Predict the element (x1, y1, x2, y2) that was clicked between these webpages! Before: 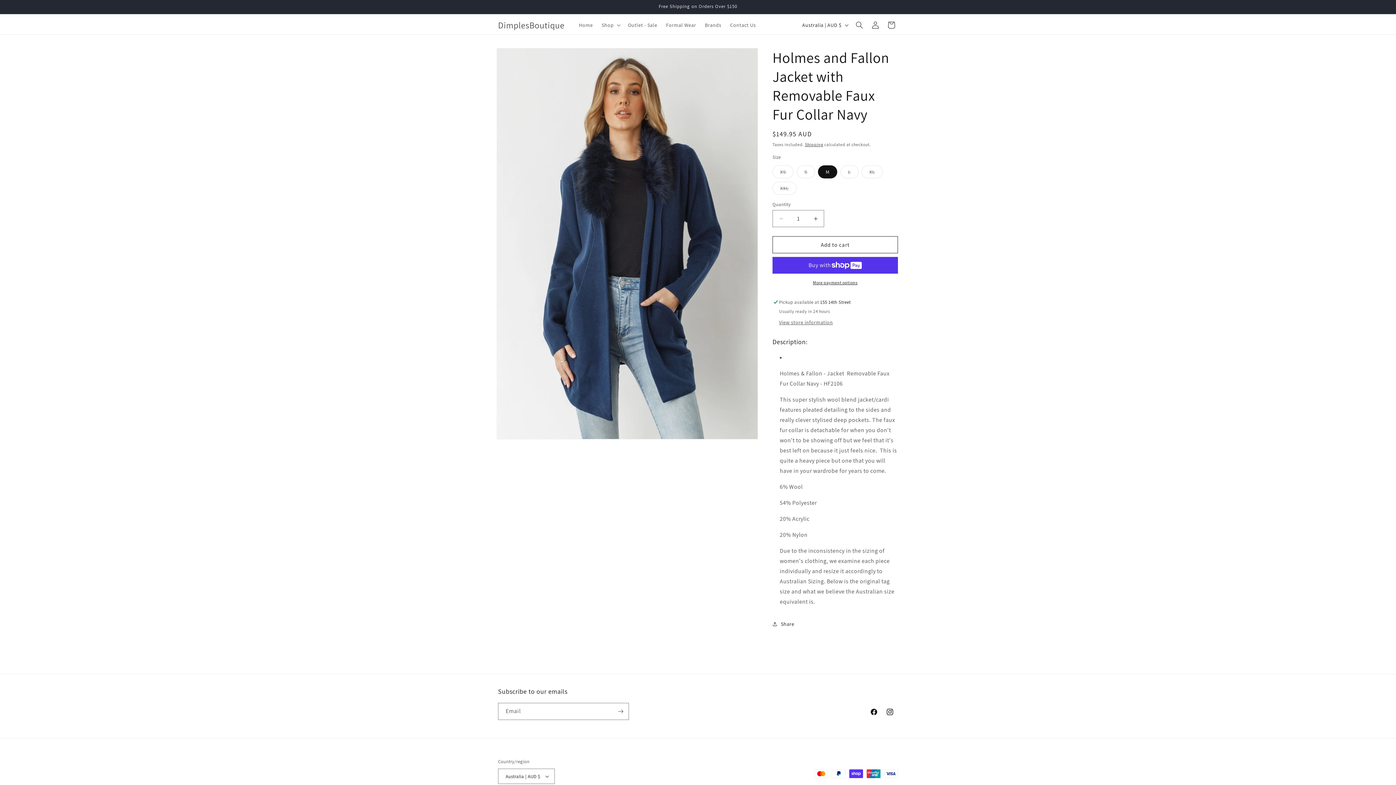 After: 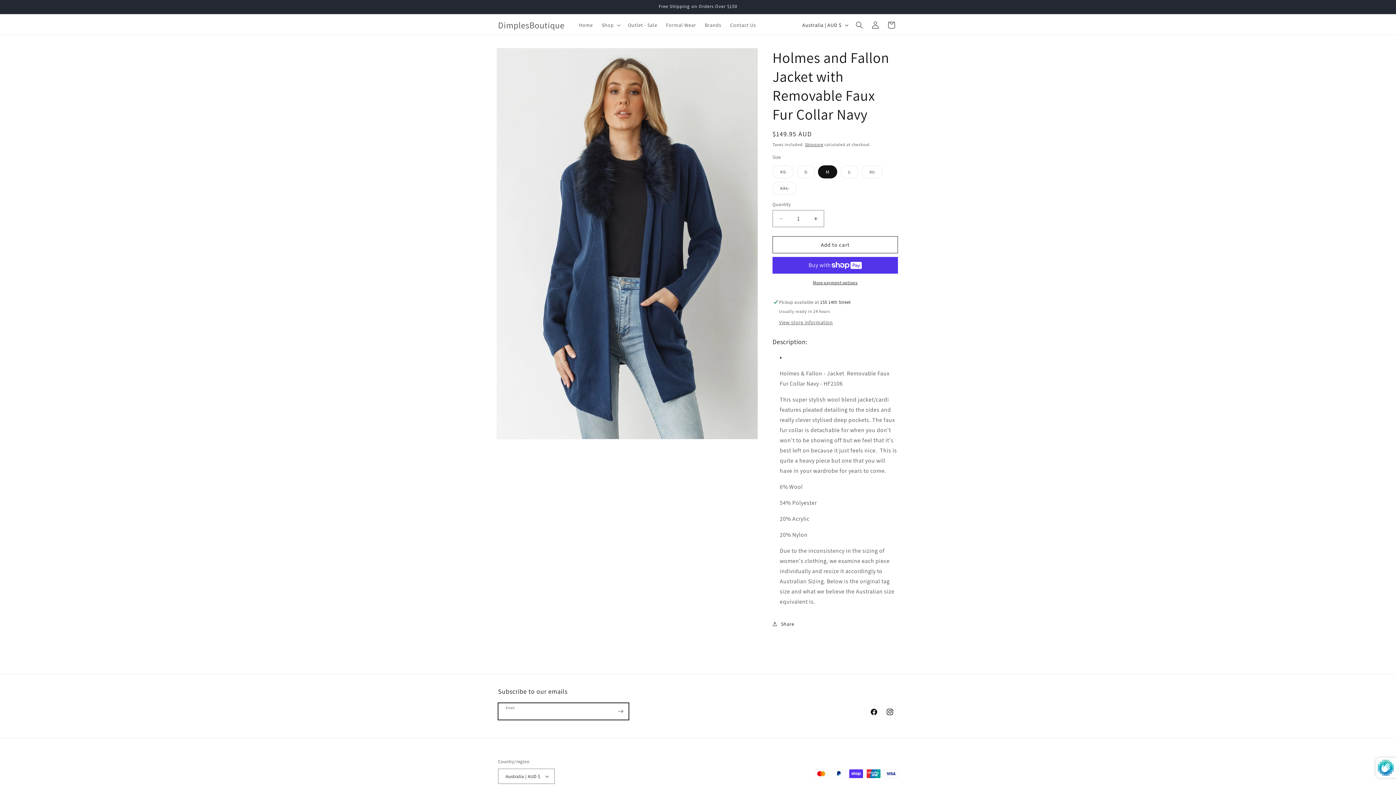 Action: label: Subscribe bbox: (612, 703, 628, 720)